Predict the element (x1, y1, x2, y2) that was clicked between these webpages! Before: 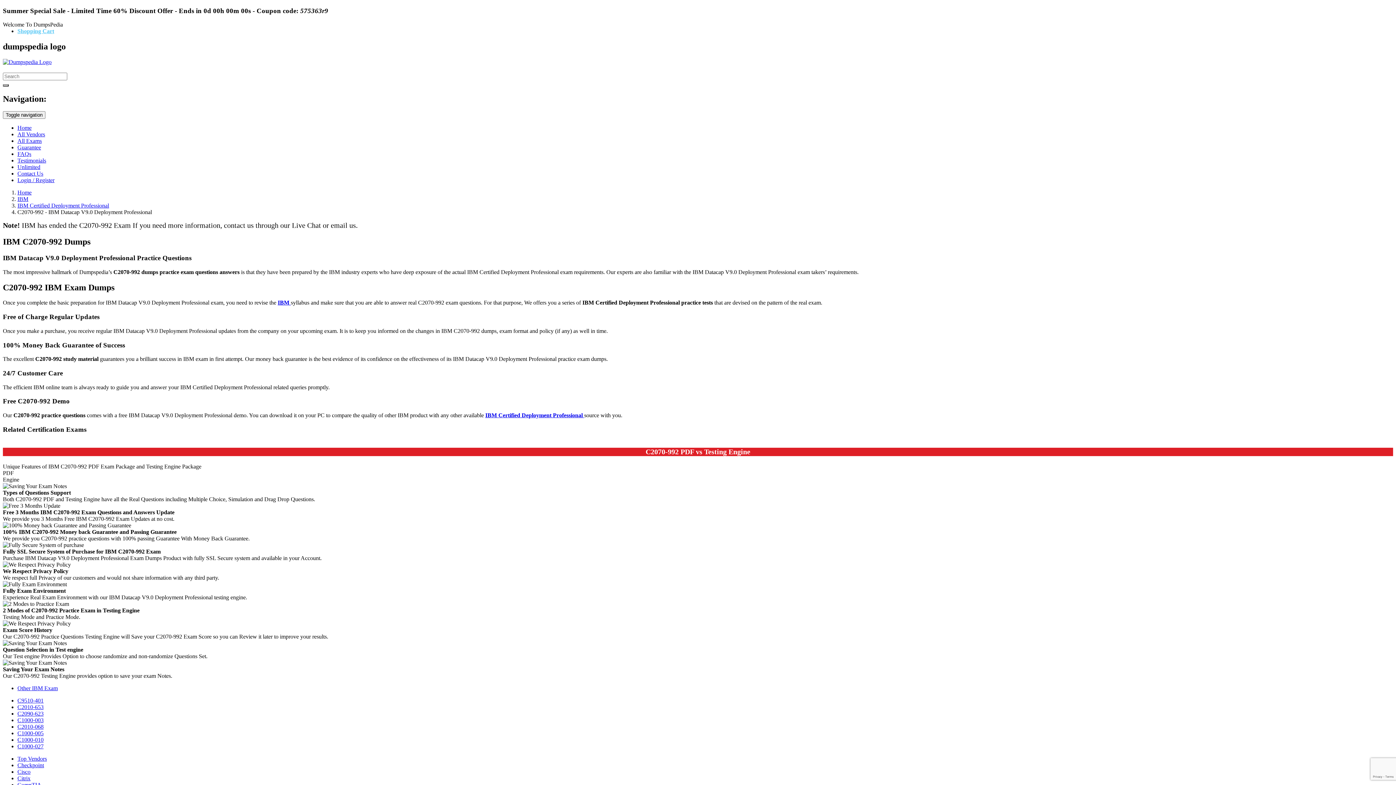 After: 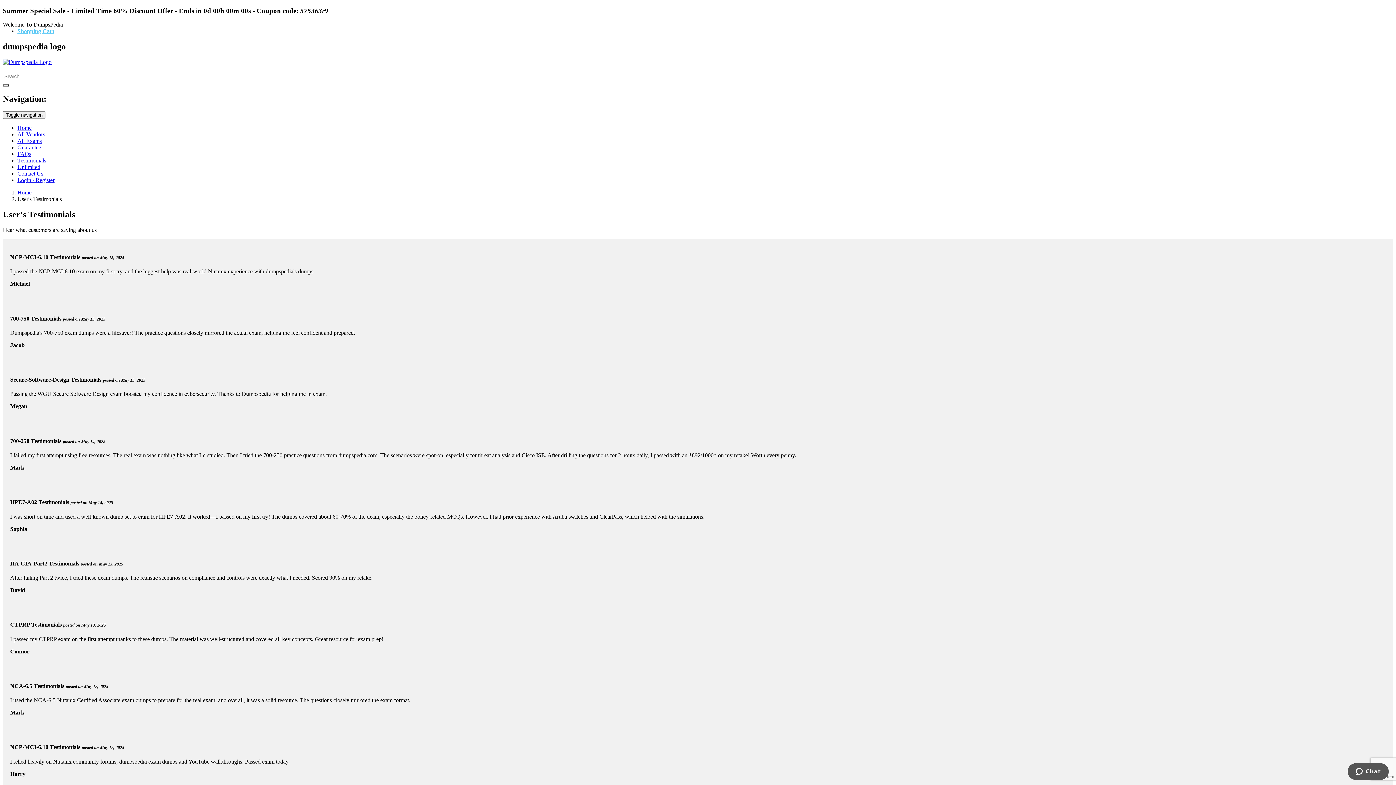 Action: bbox: (17, 157, 46, 163) label: Testimonials